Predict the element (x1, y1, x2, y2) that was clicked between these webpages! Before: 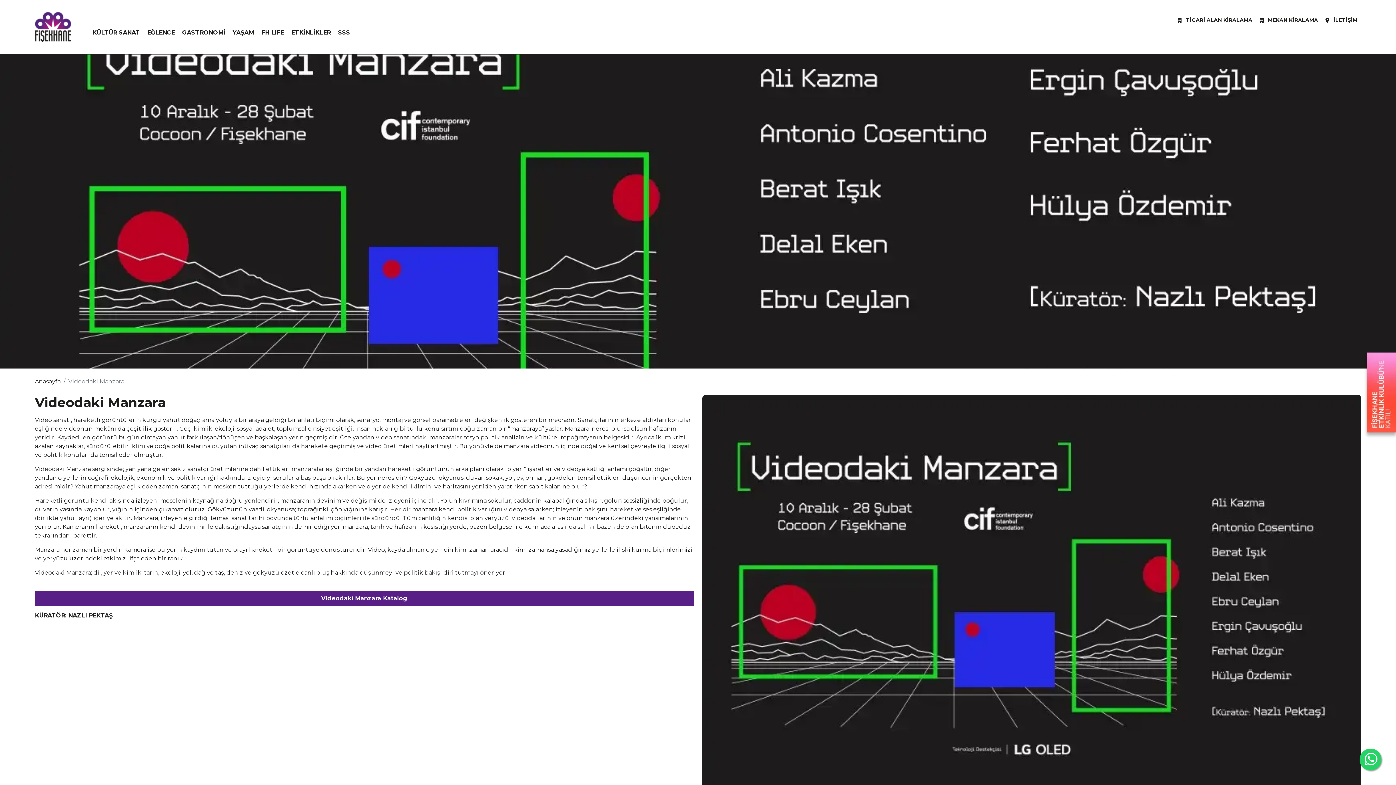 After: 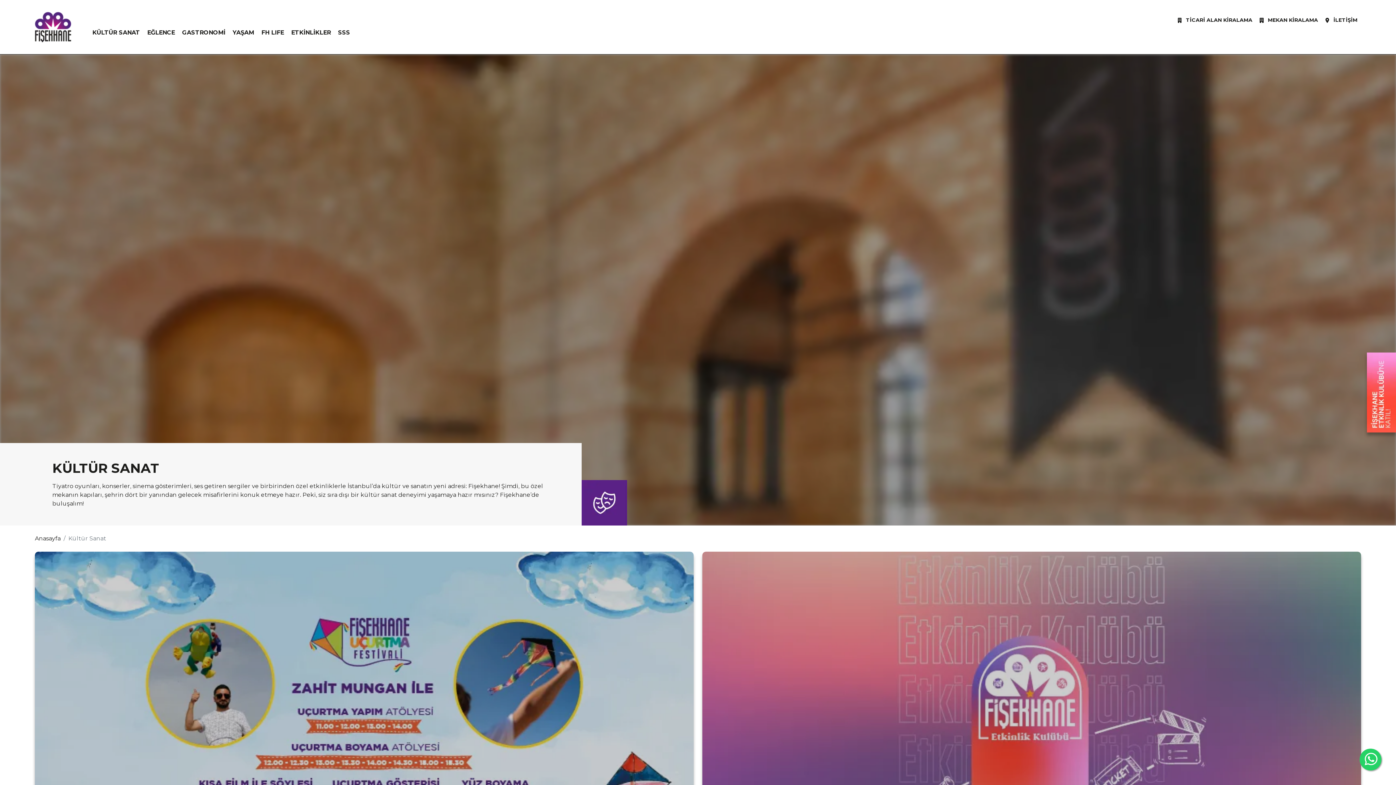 Action: label: KÜLTÜR SANAT bbox: (92, 28, 140, 37)